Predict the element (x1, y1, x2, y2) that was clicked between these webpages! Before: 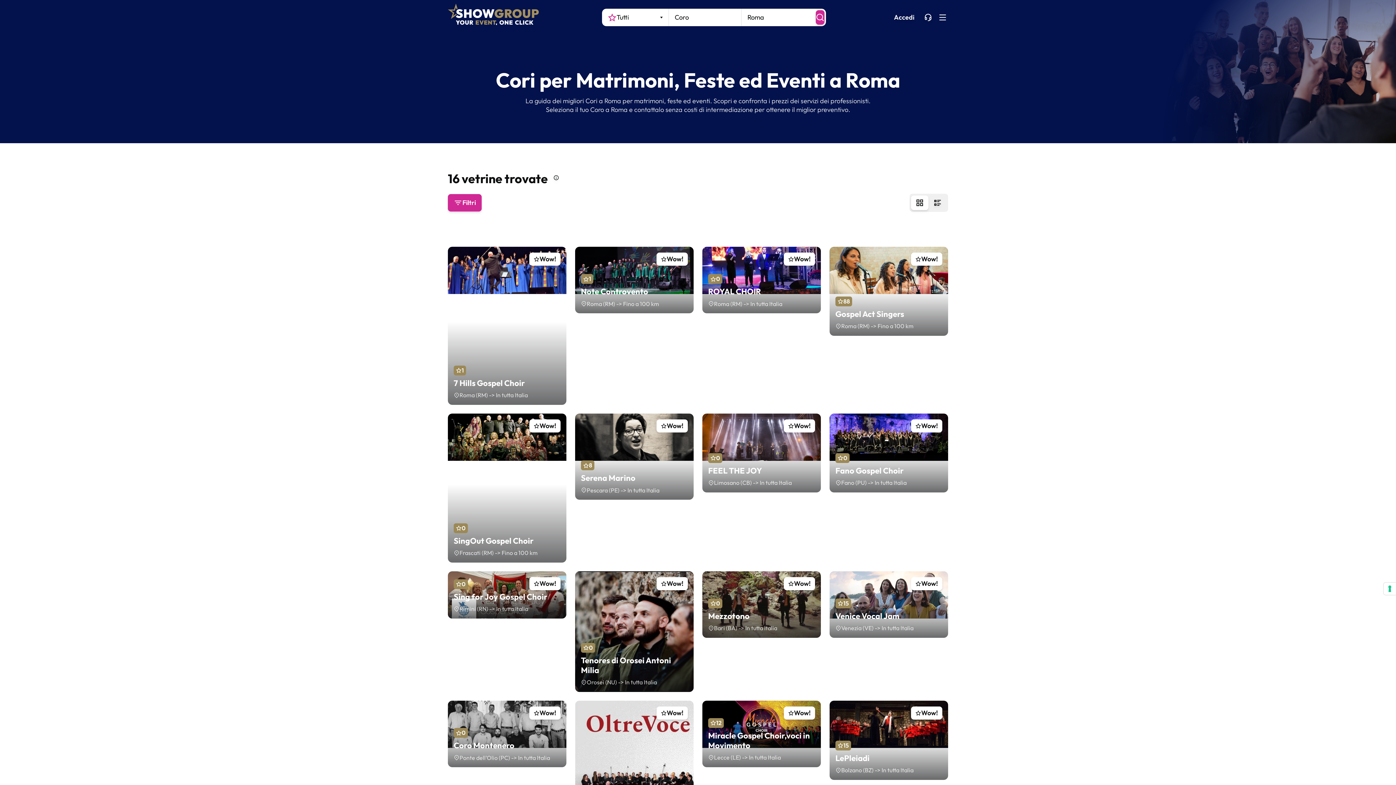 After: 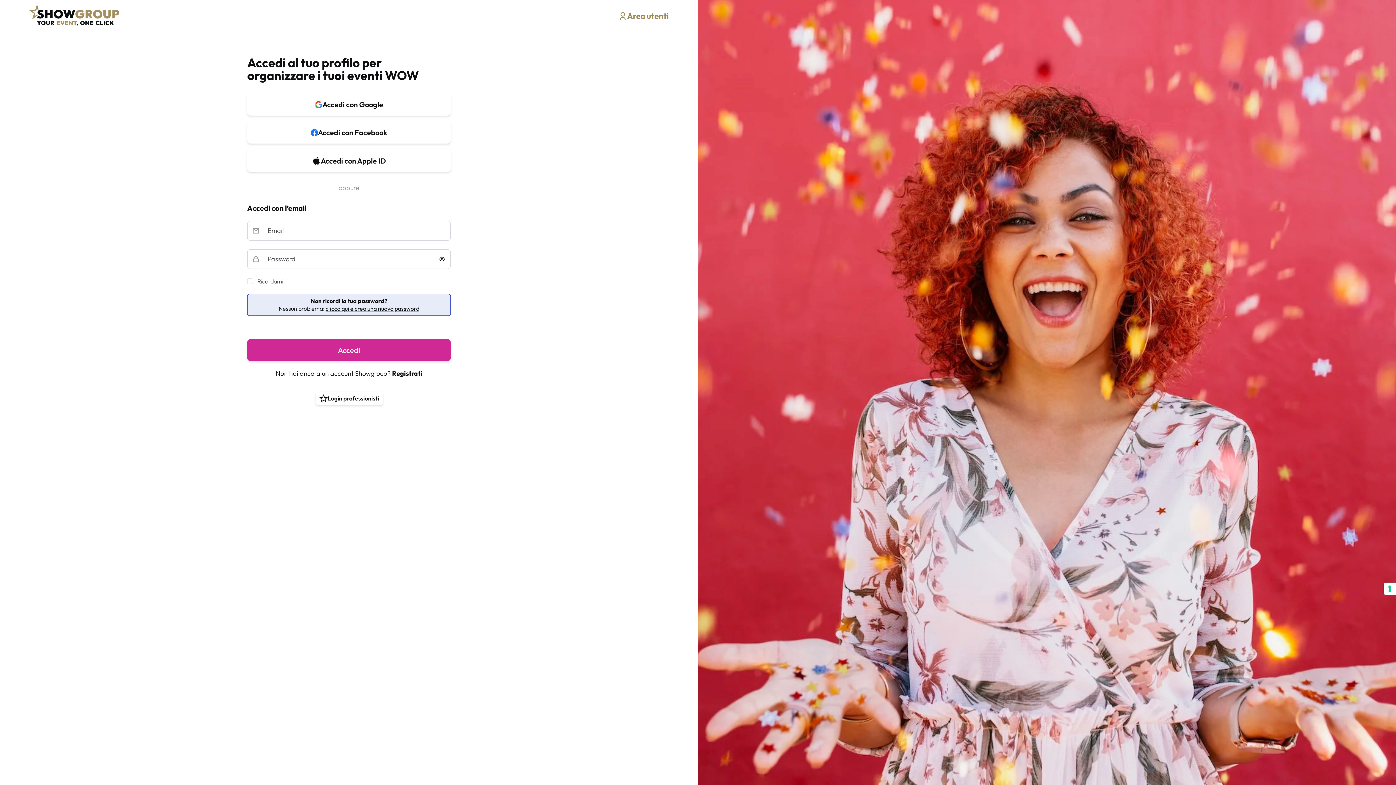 Action: label: Wow! bbox: (529, 706, 560, 719)